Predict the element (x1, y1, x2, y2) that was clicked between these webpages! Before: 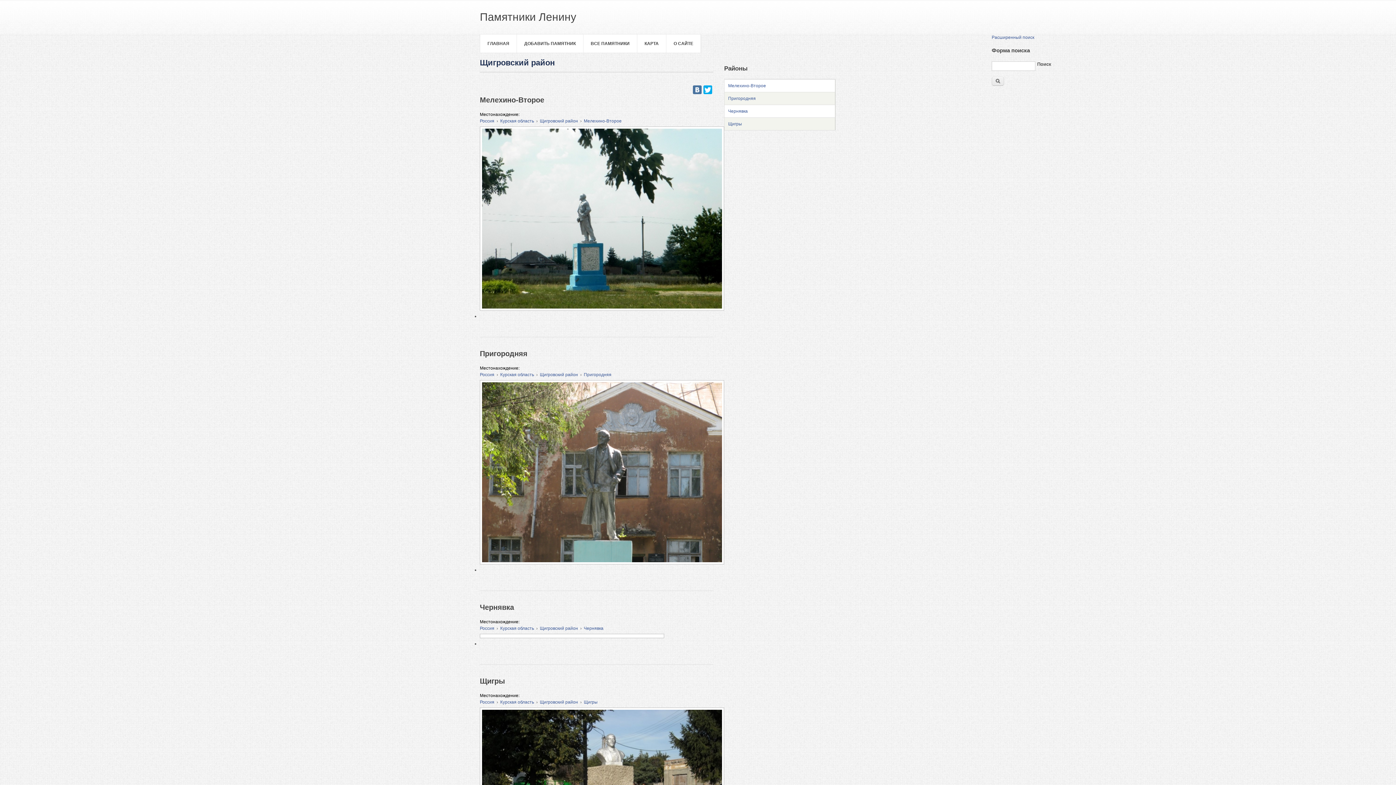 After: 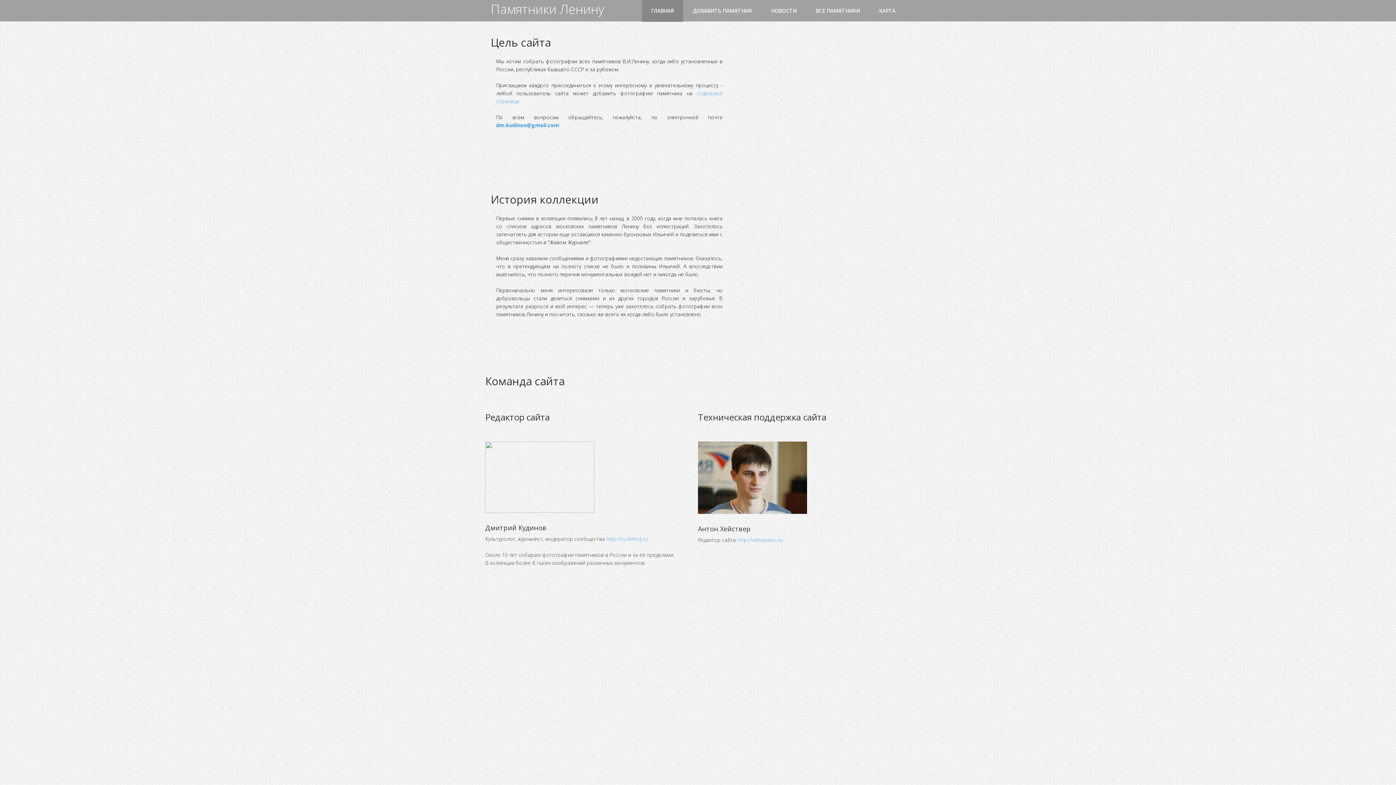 Action: bbox: (666, 34, 700, 52) label: О САЙТЕ